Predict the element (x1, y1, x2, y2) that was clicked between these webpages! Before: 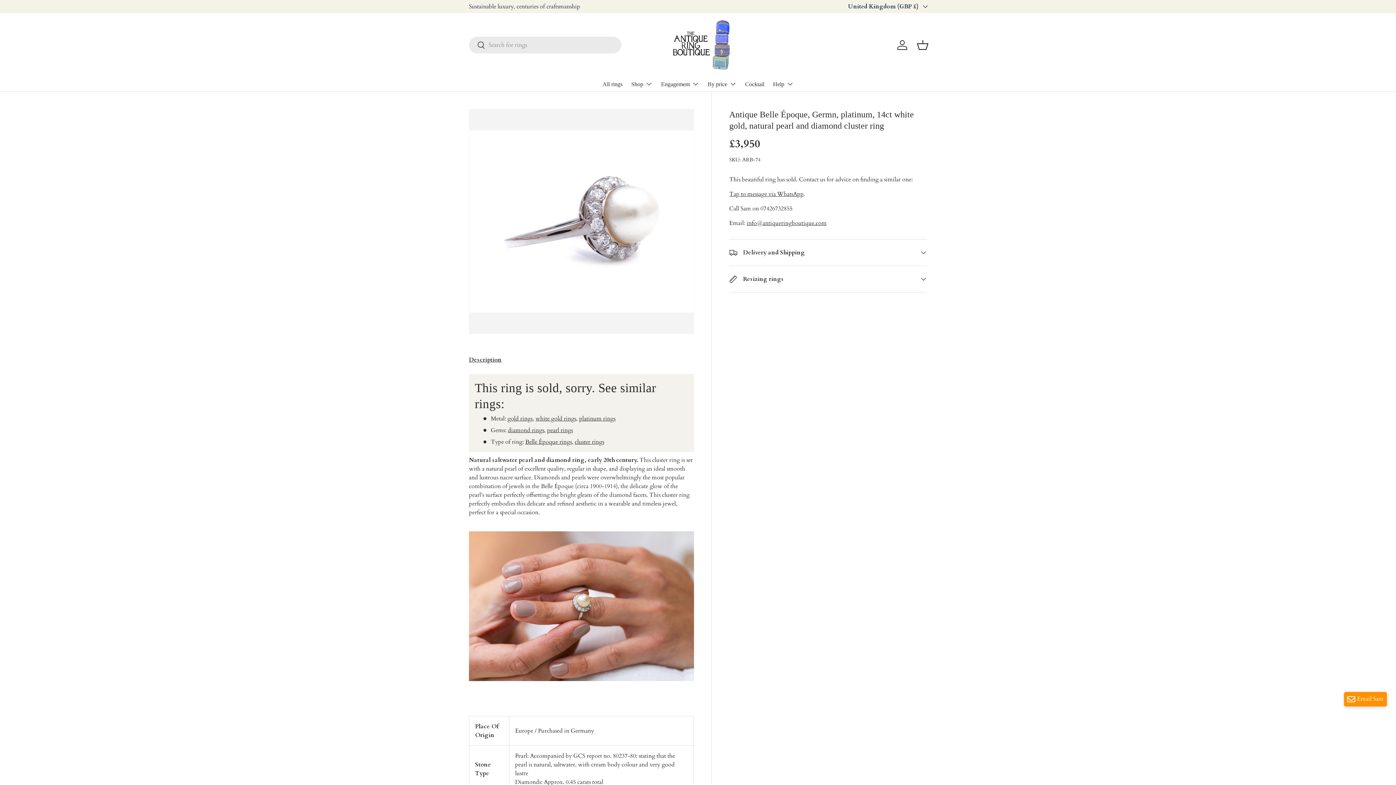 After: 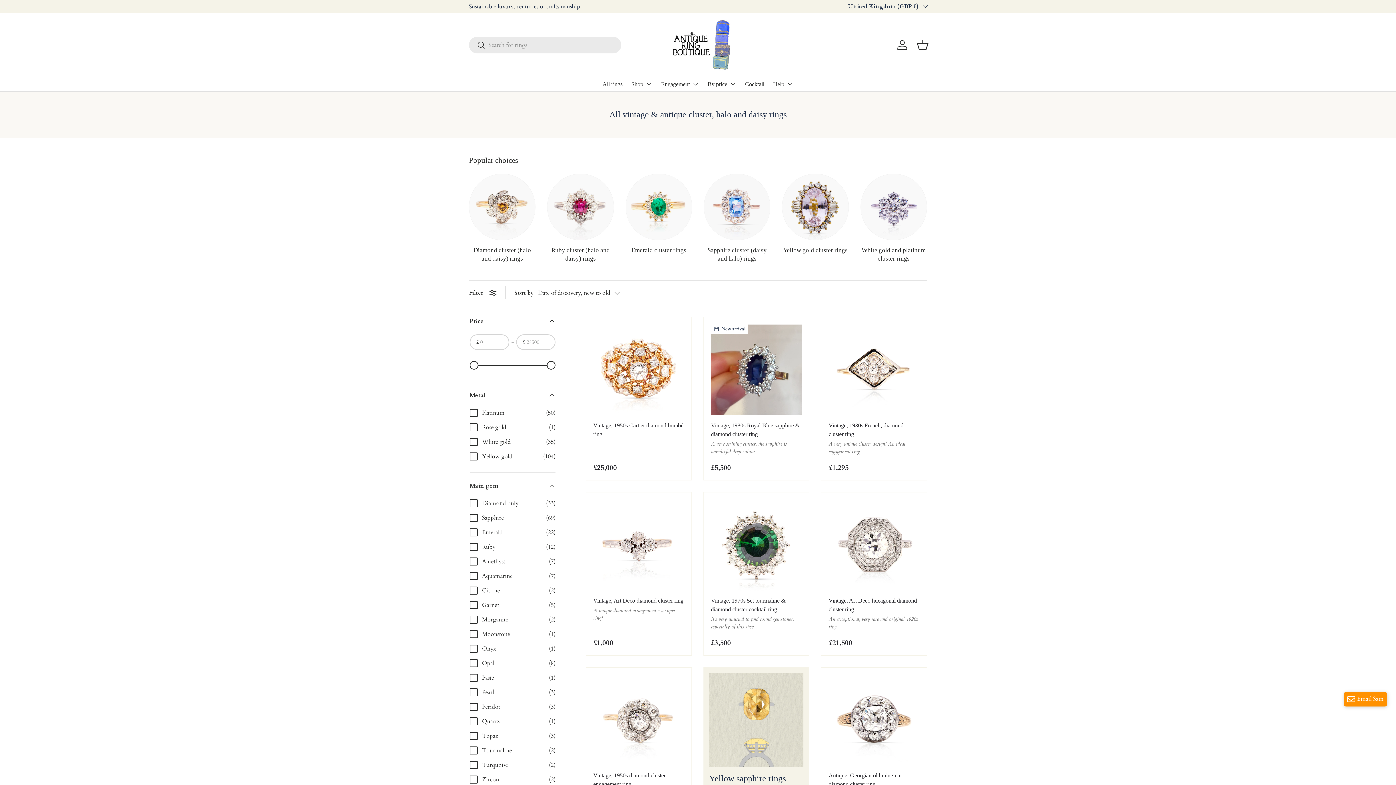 Action: label: cluster rings bbox: (574, 438, 604, 446)